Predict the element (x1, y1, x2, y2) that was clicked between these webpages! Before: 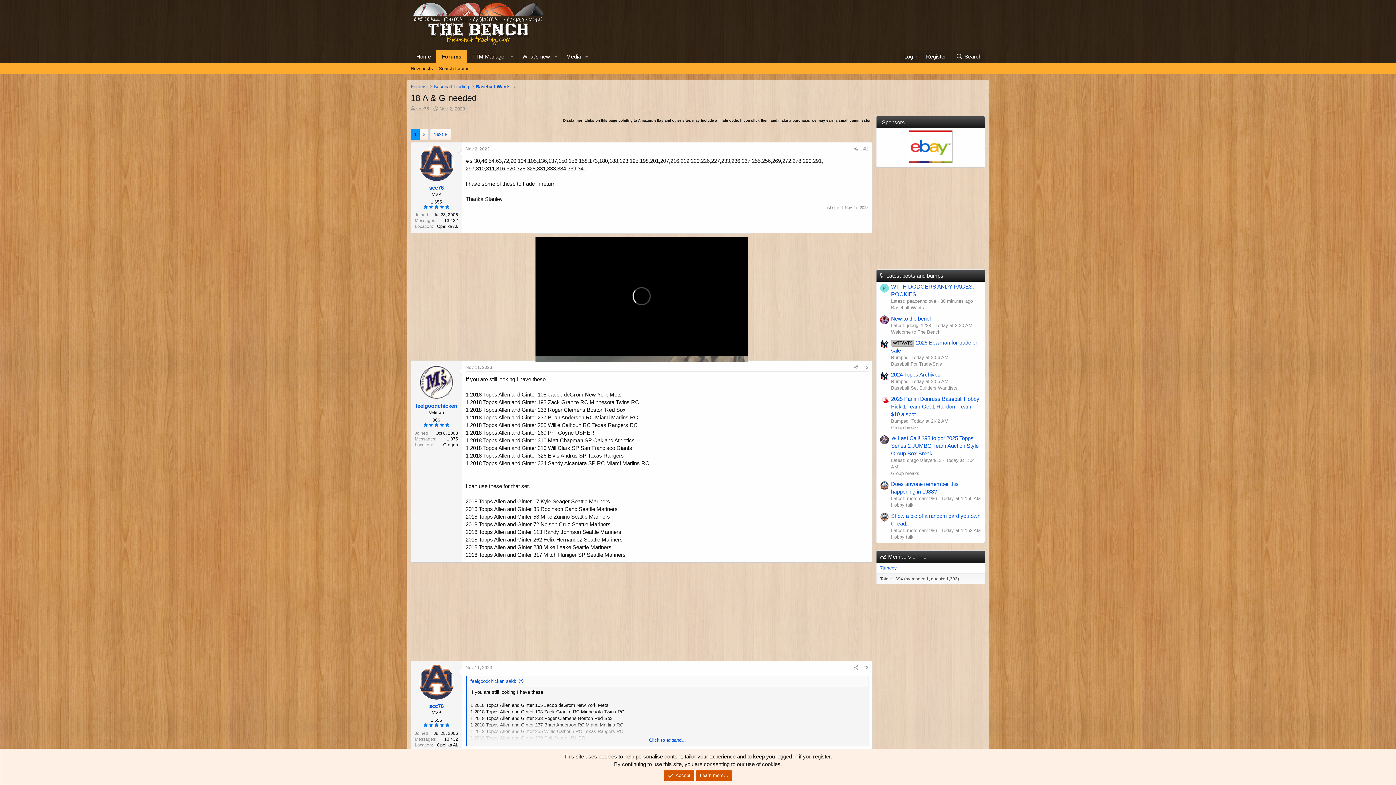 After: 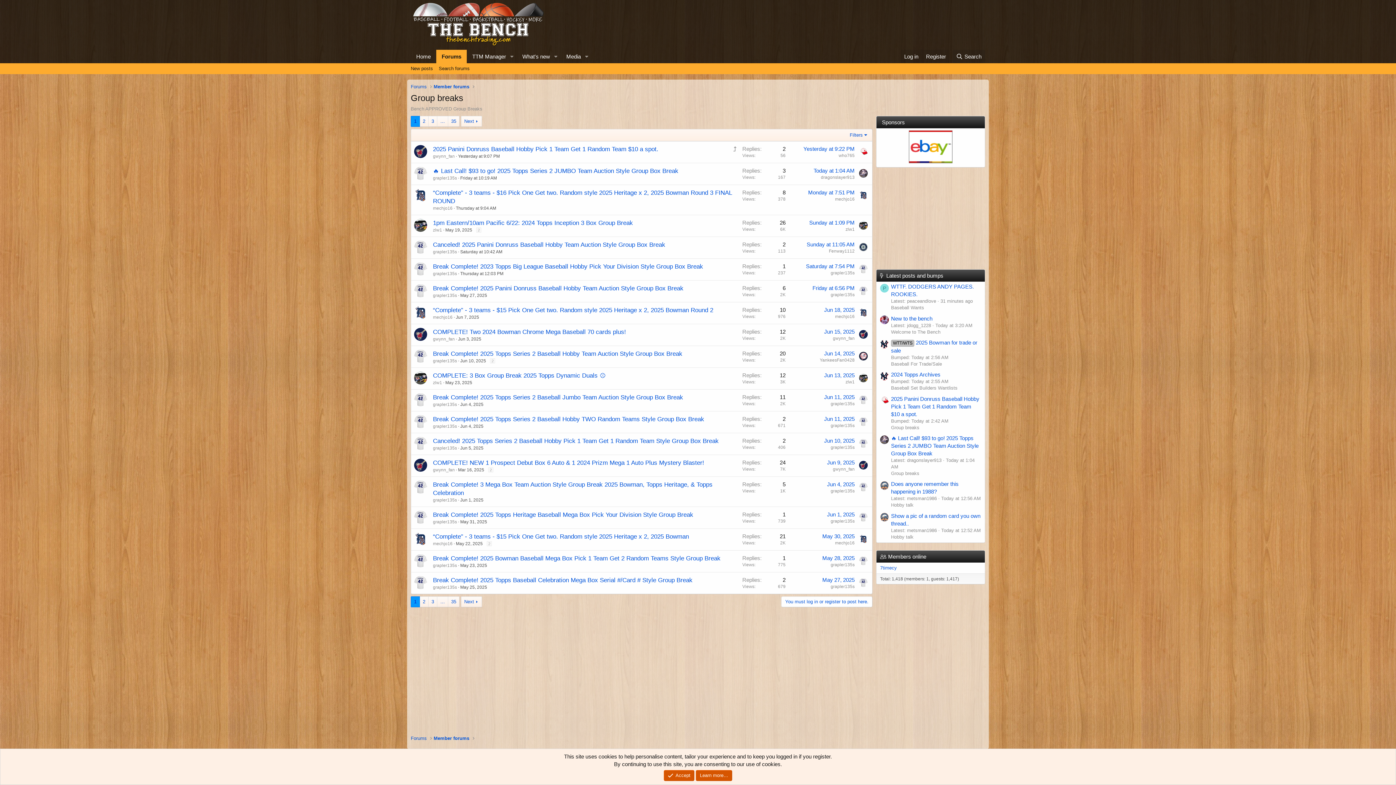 Action: label: Group breaks bbox: (891, 470, 919, 476)